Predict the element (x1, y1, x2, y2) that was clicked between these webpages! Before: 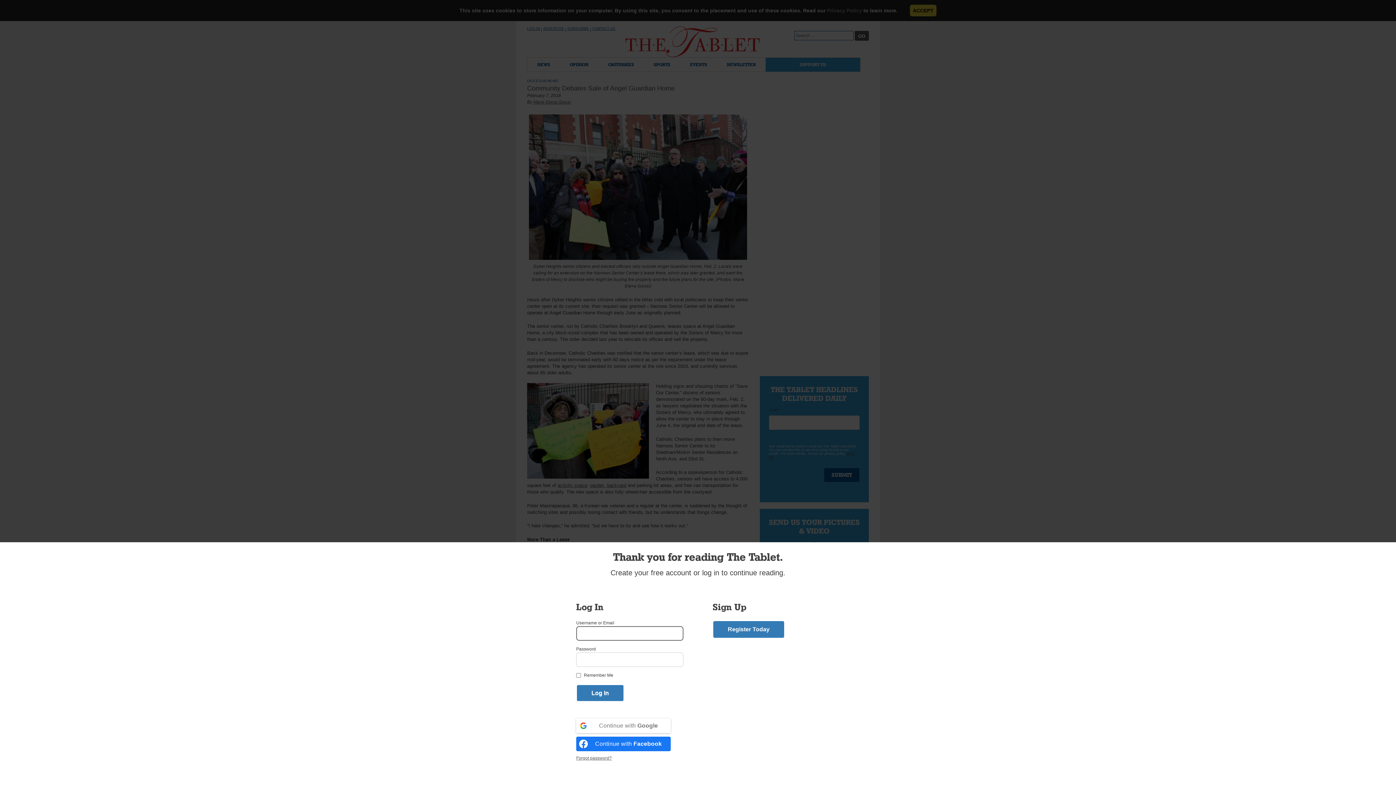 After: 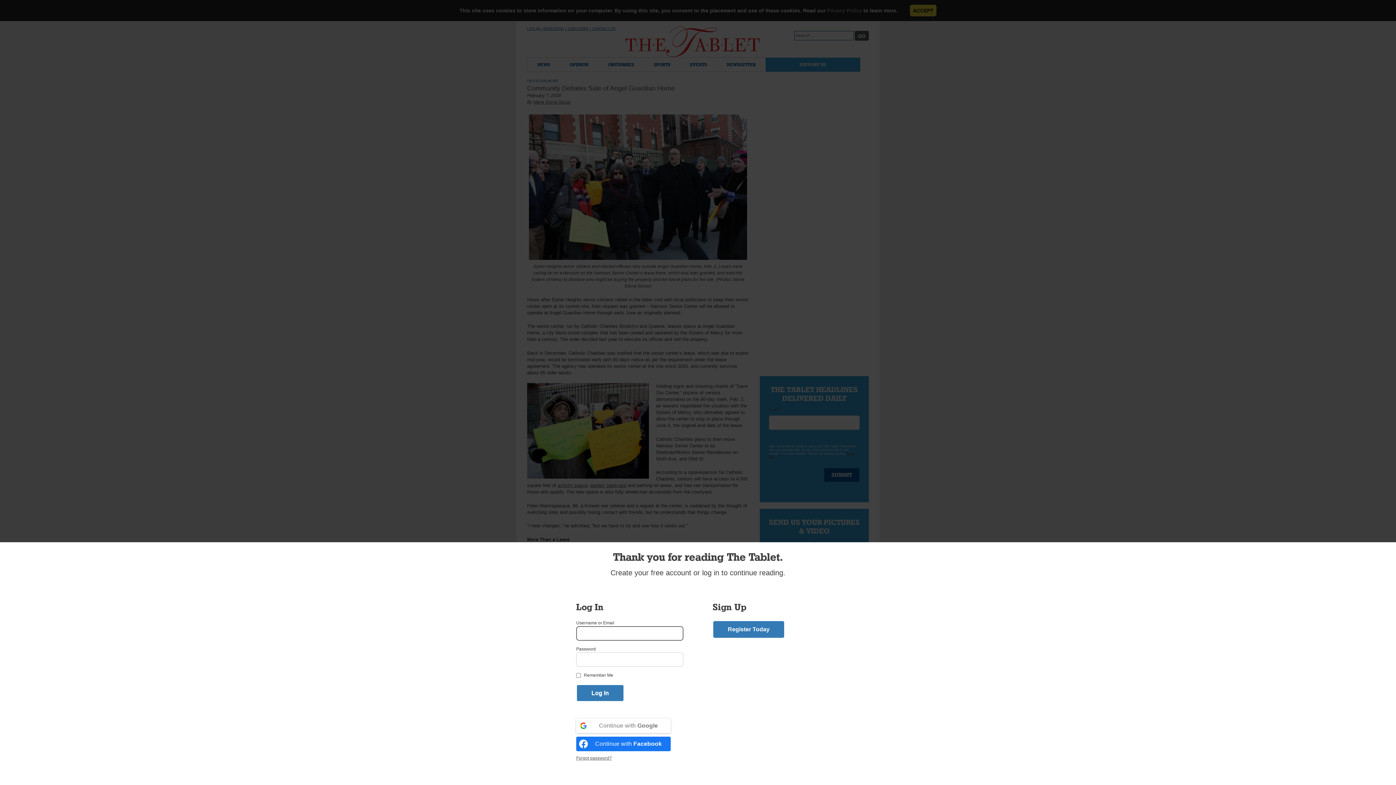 Action: label: Continue with <b>Facebook</b> bbox: (576, 737, 670, 751)